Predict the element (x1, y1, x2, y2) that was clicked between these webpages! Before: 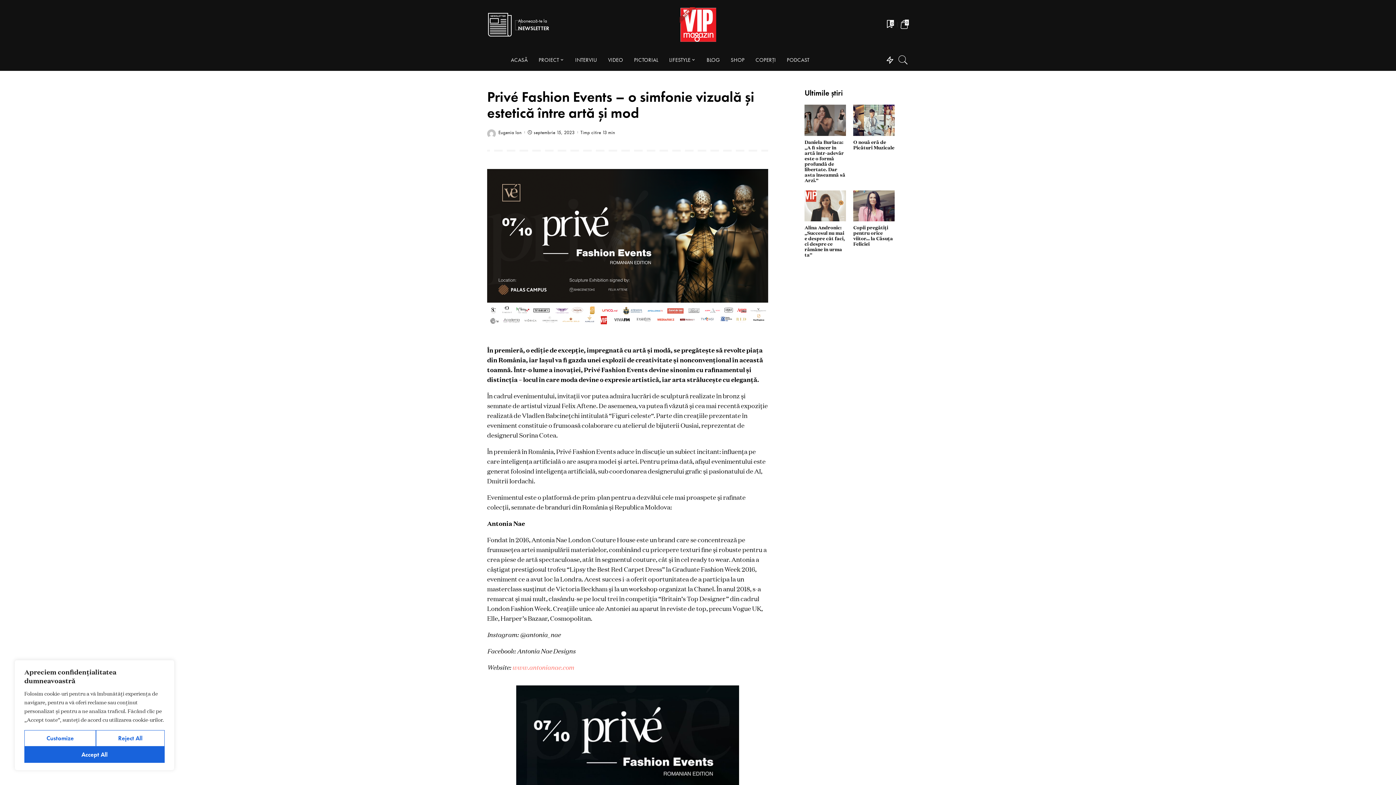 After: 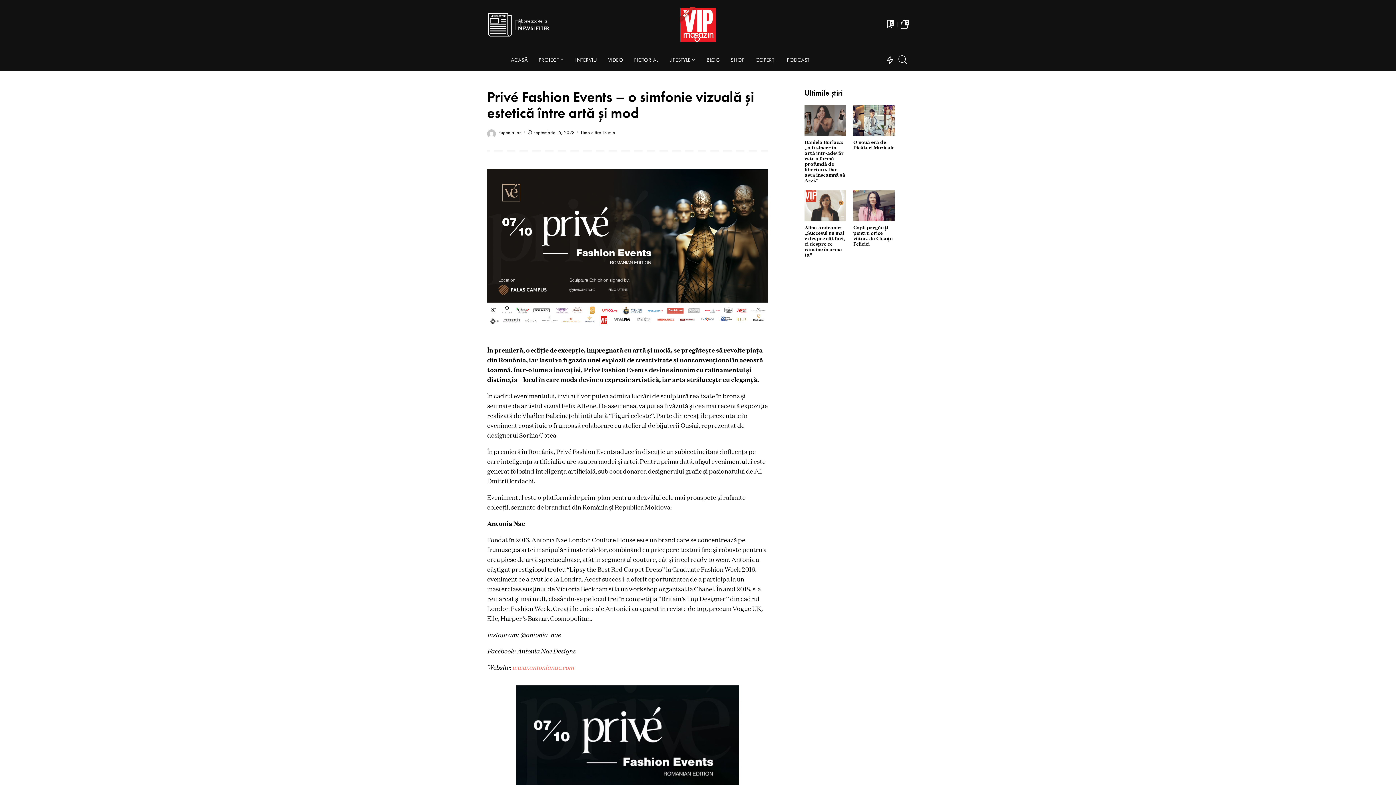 Action: bbox: (24, 746, 164, 763) label: Accept All